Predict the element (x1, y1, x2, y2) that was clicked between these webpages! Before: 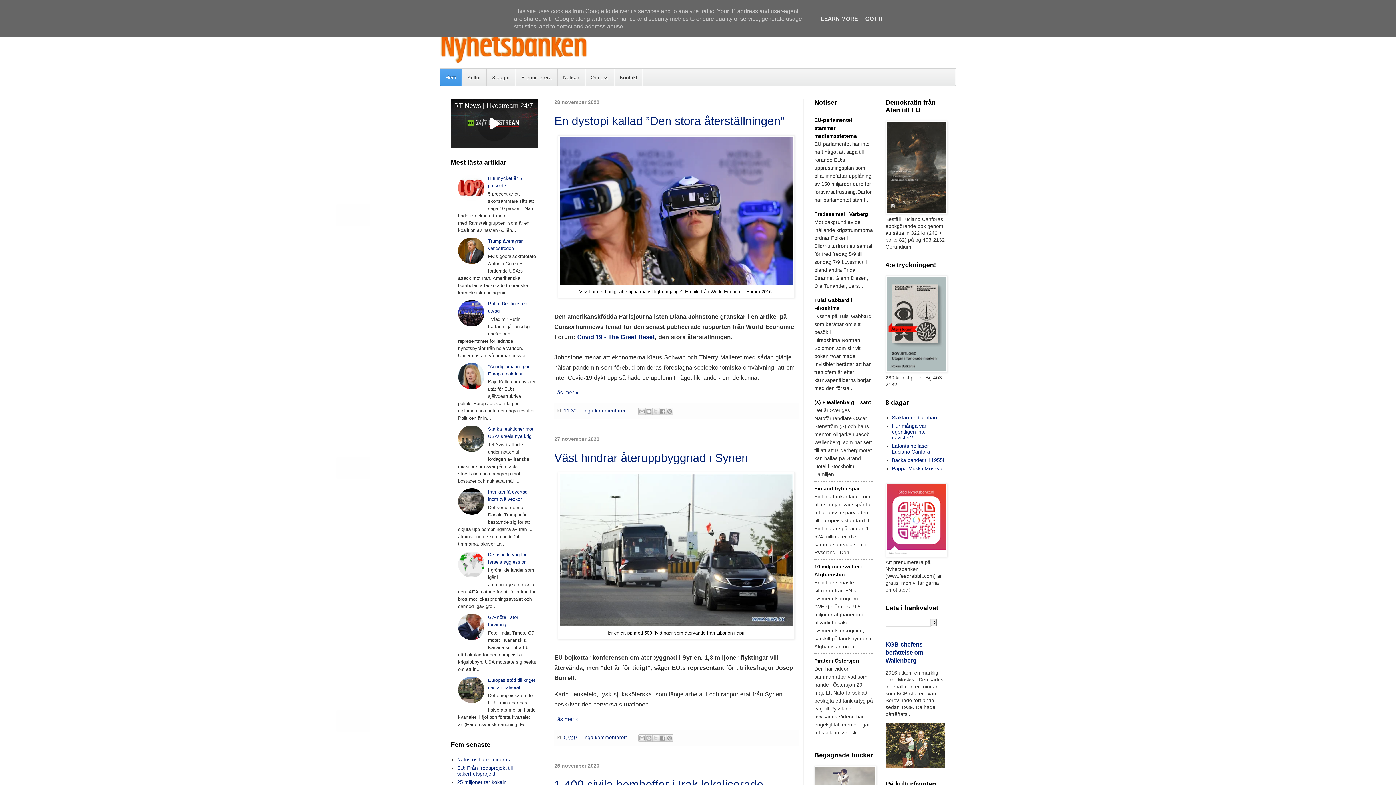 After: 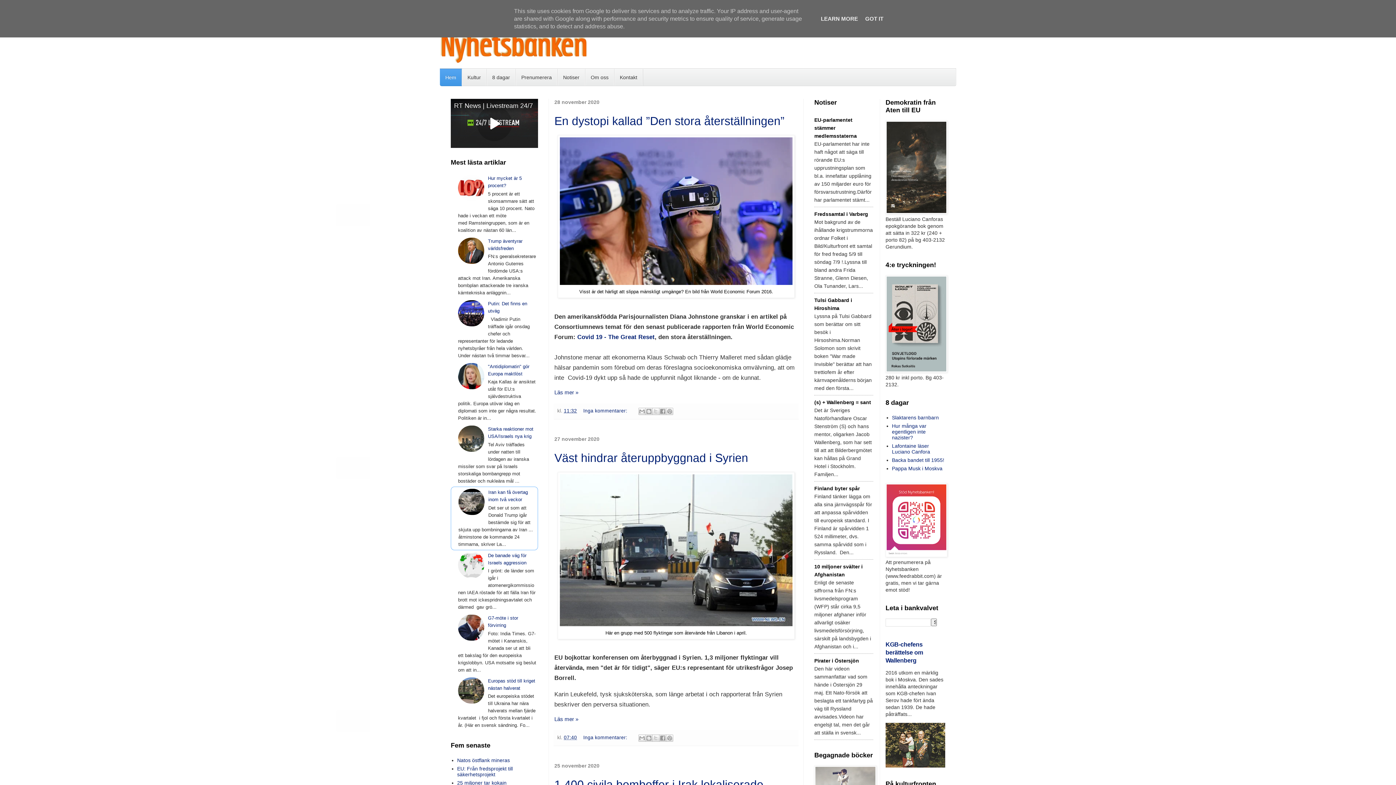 Action: bbox: (458, 510, 486, 515)